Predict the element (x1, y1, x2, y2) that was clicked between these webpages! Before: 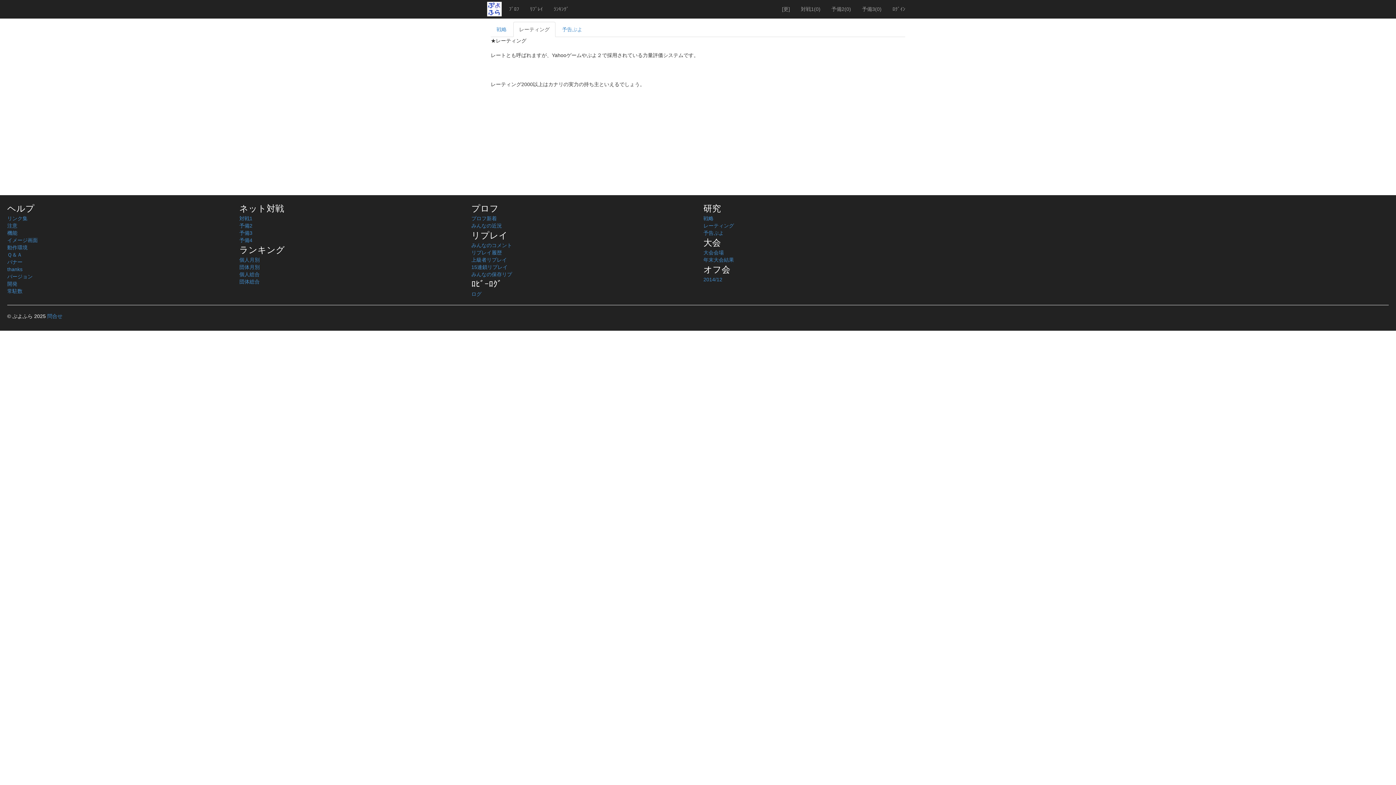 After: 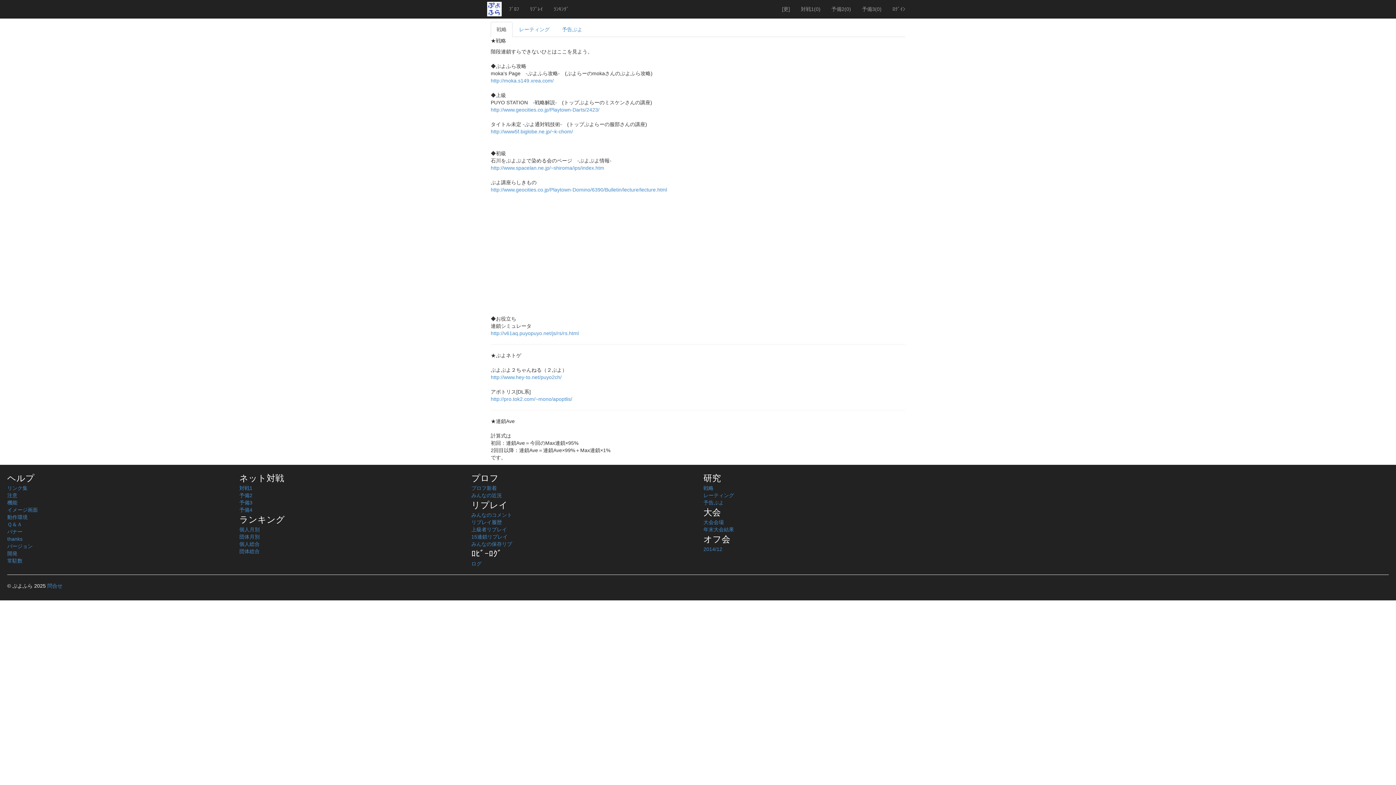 Action: bbox: (490, 21, 512, 37) label: 戦略